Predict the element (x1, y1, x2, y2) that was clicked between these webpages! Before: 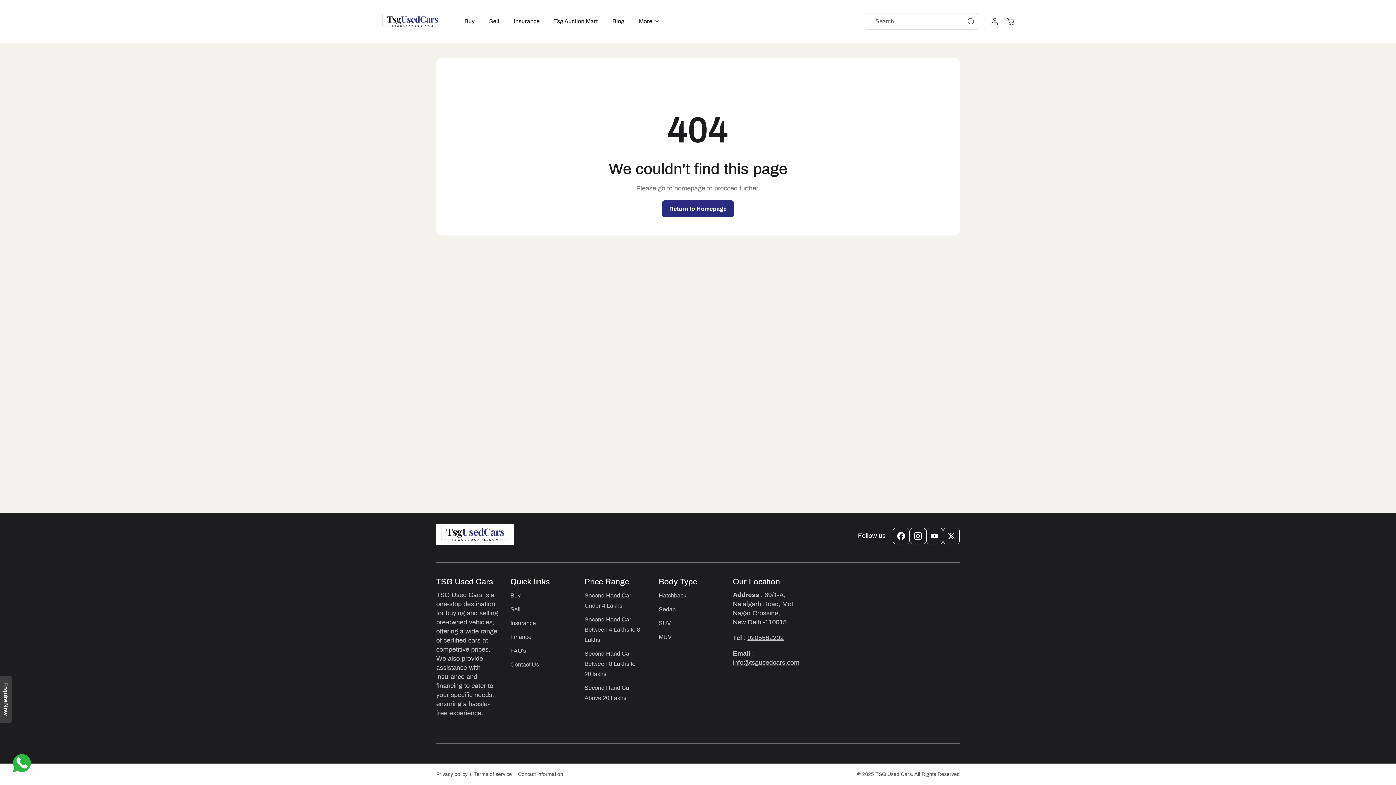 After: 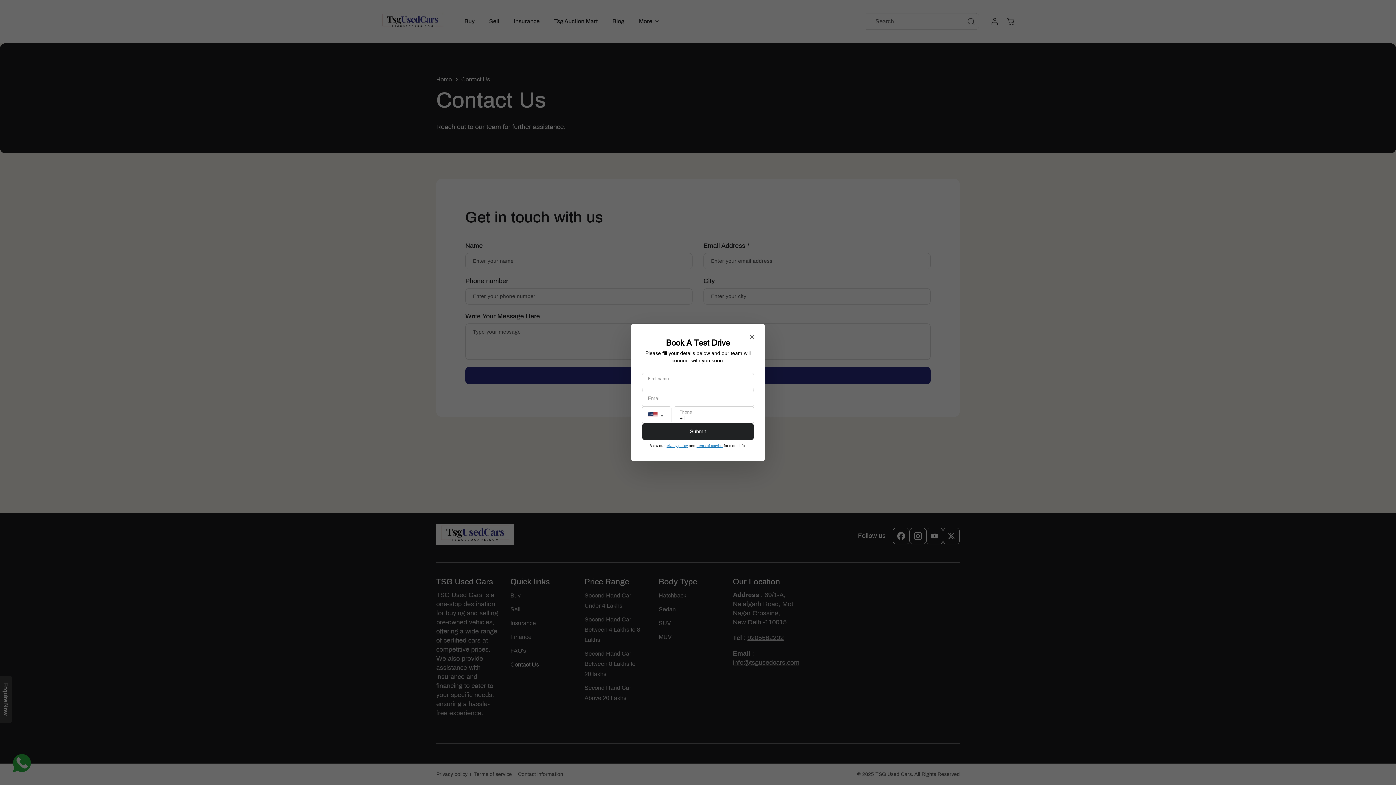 Action: label: Contact Us bbox: (510, 658, 539, 672)